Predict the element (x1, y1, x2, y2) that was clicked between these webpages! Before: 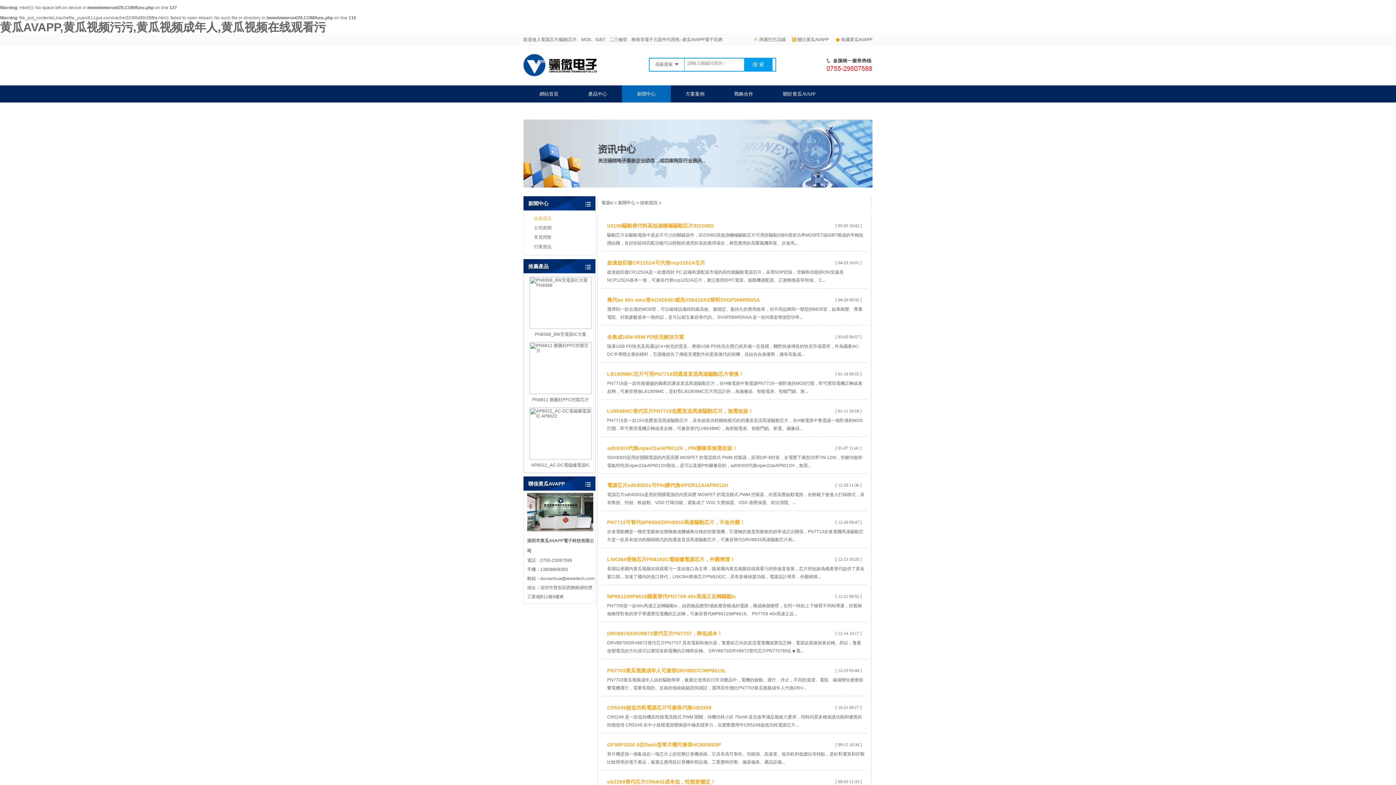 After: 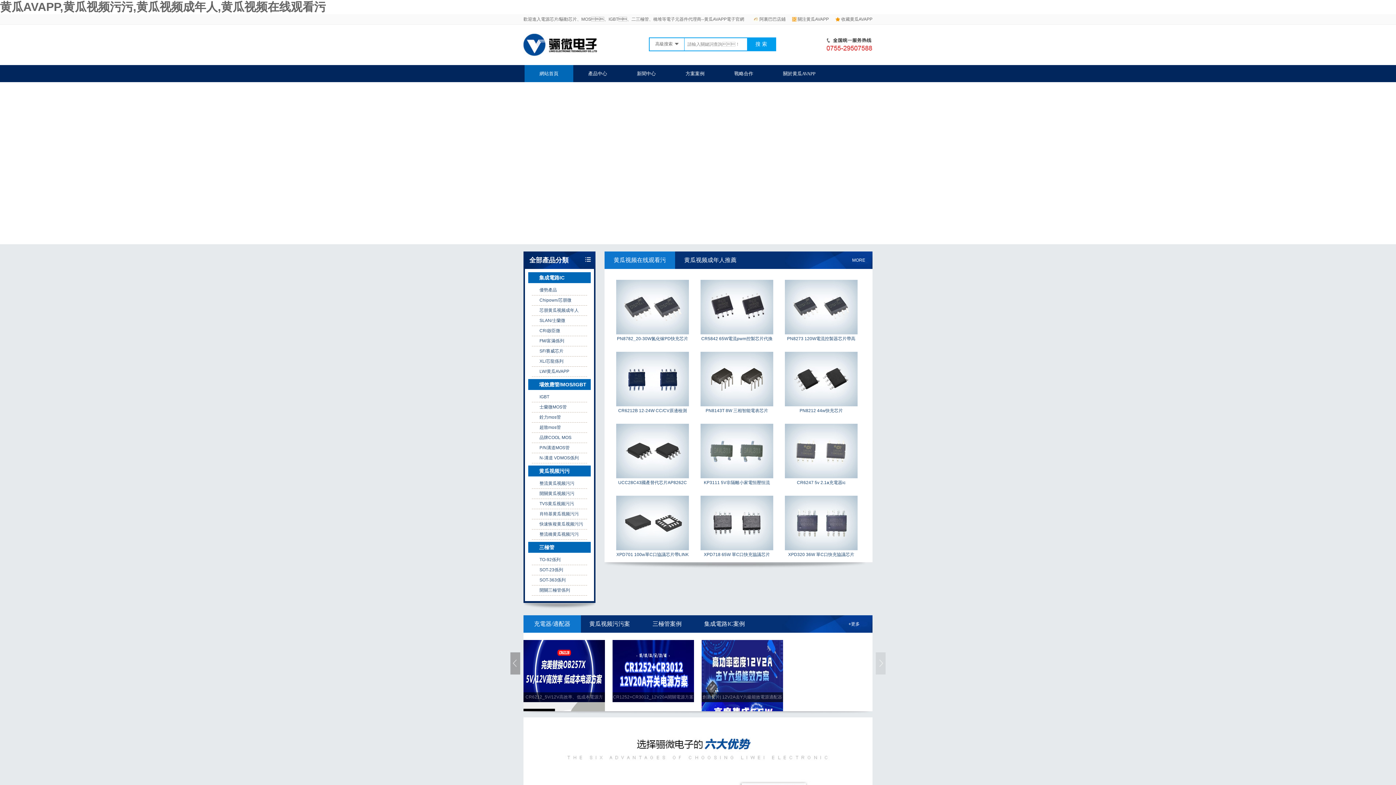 Action: label: 網站首頁 bbox: (524, 91, 573, 96)